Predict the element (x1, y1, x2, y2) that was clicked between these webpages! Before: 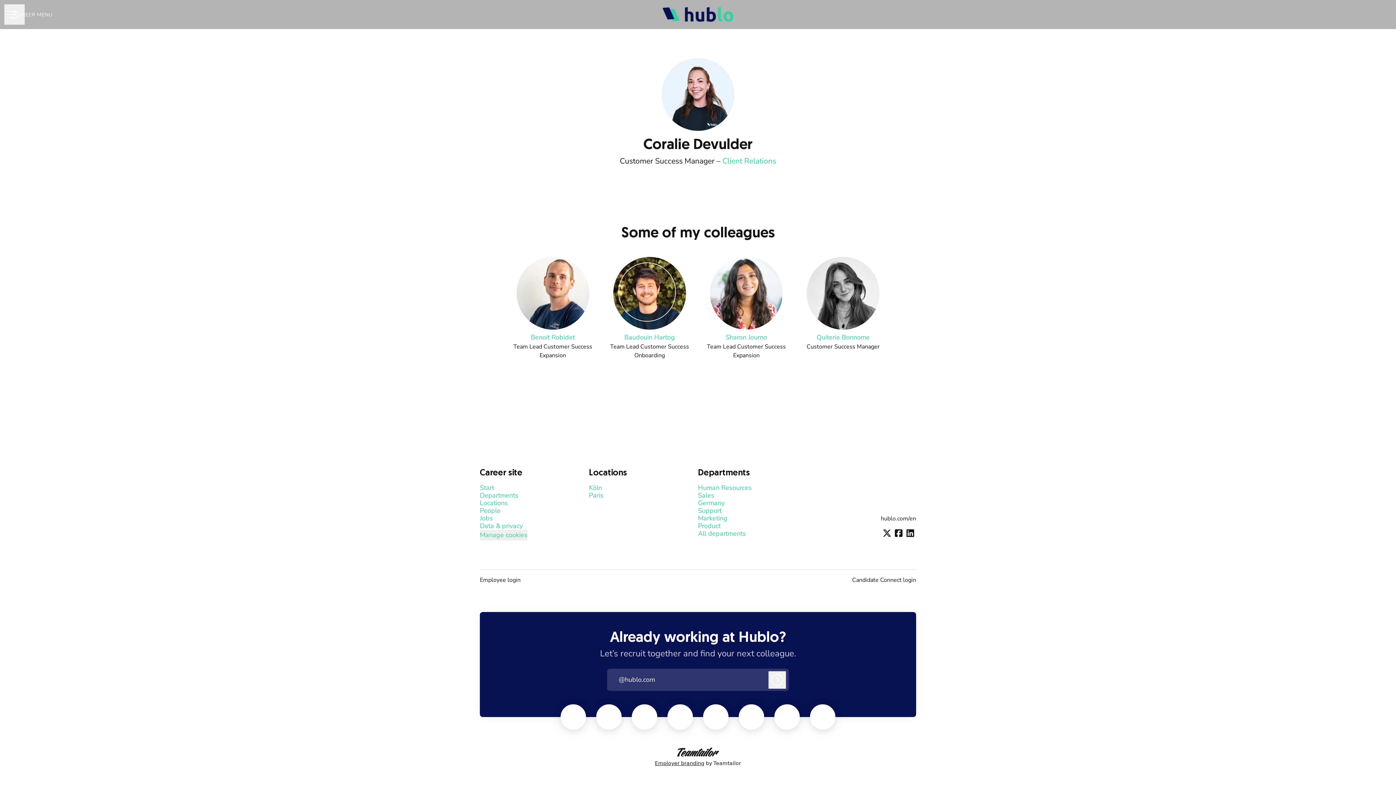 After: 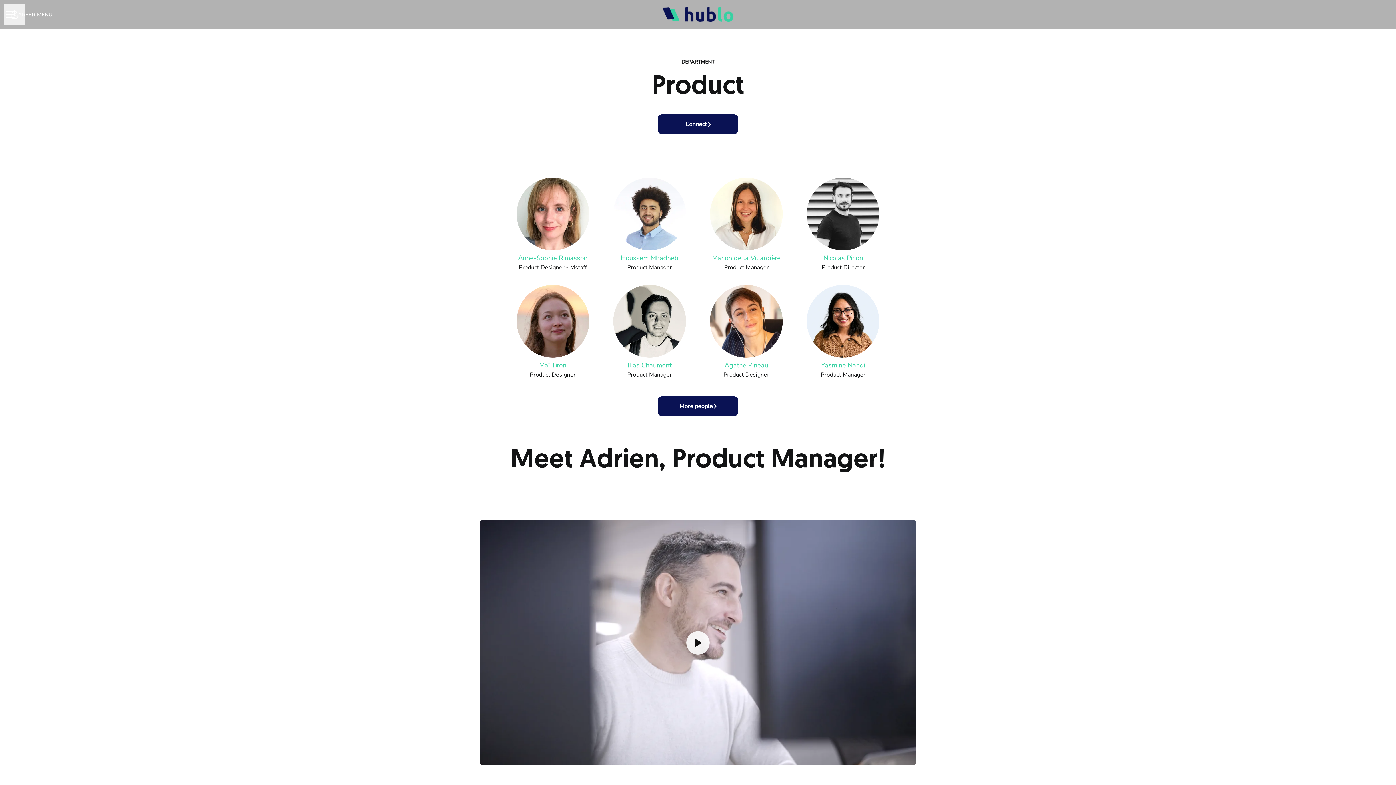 Action: label: Product bbox: (698, 520, 720, 532)